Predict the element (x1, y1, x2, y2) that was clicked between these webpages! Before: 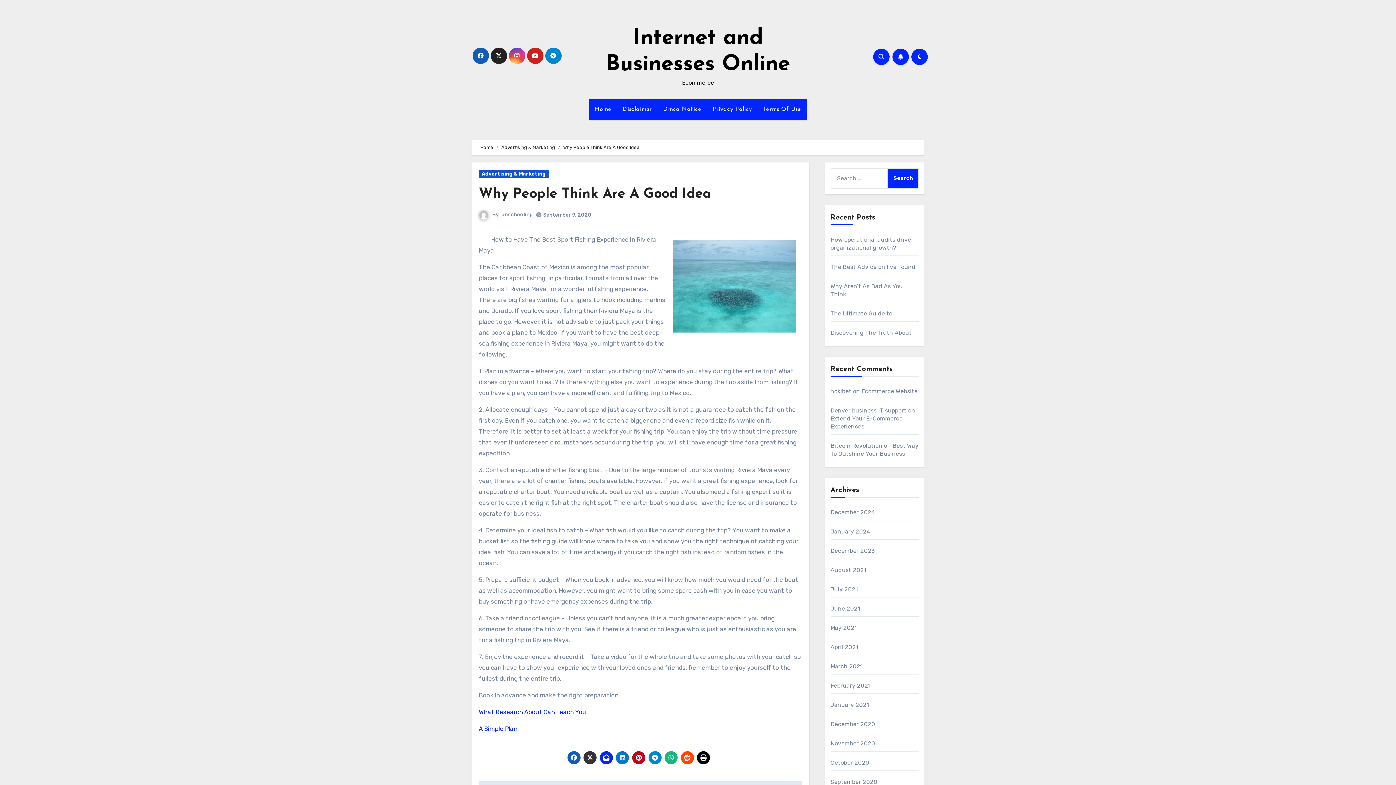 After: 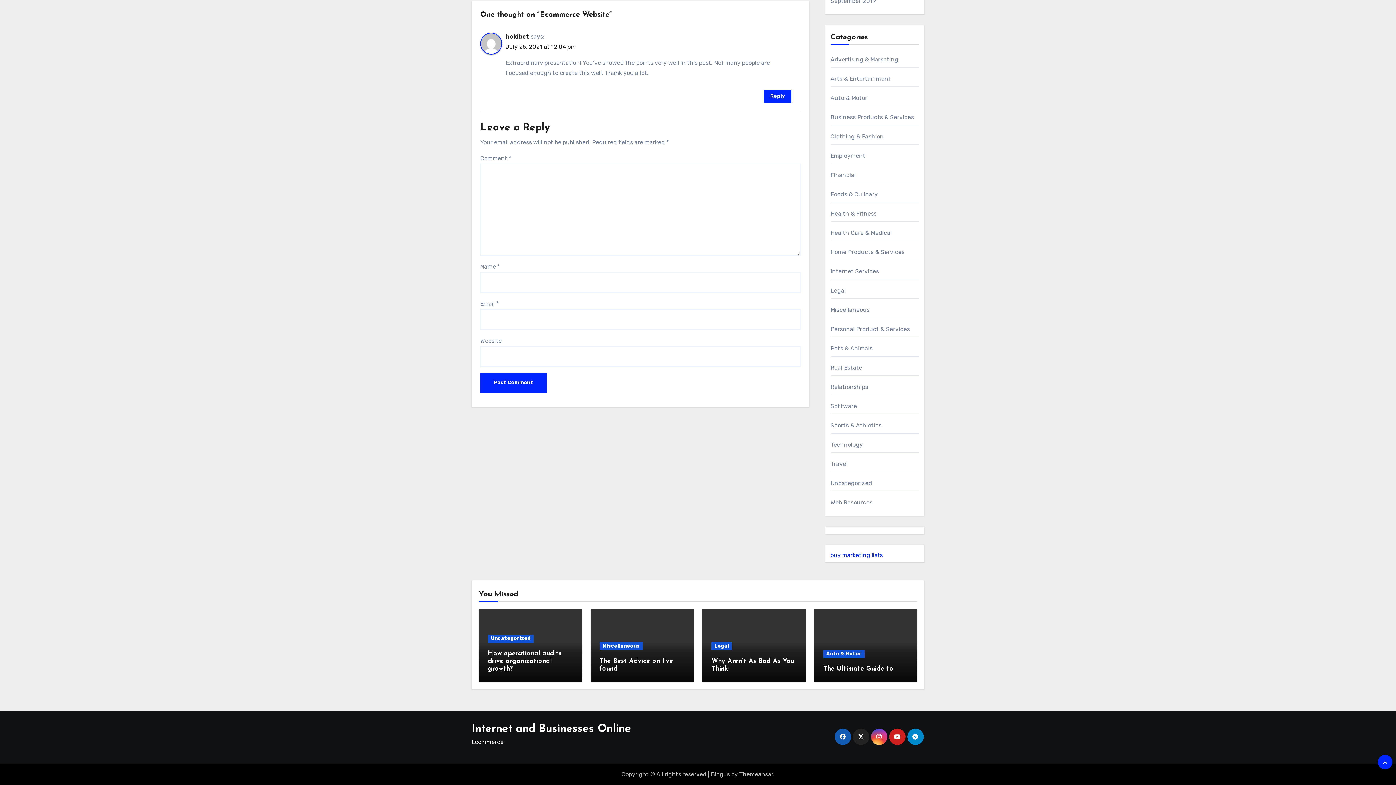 Action: bbox: (861, 388, 917, 394) label: Ecommerce Website